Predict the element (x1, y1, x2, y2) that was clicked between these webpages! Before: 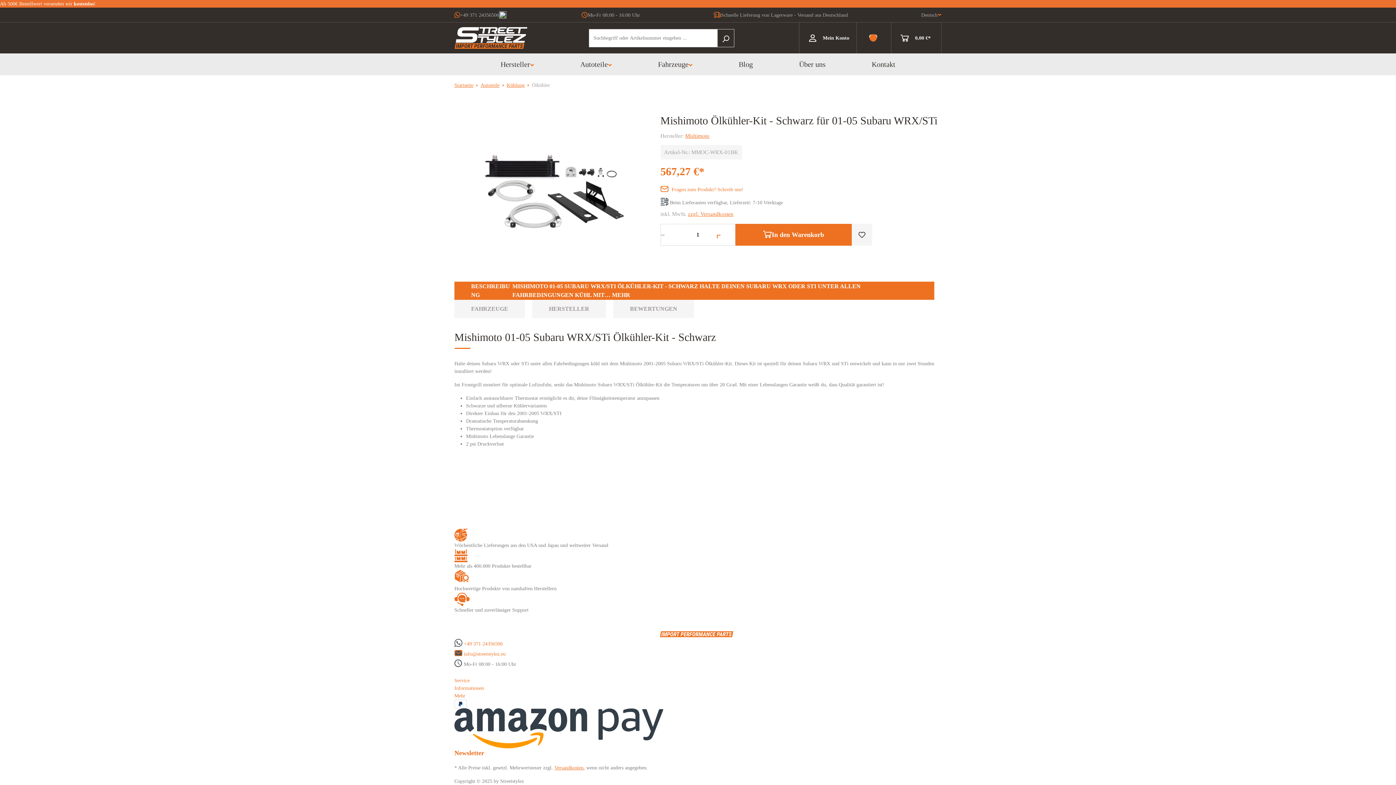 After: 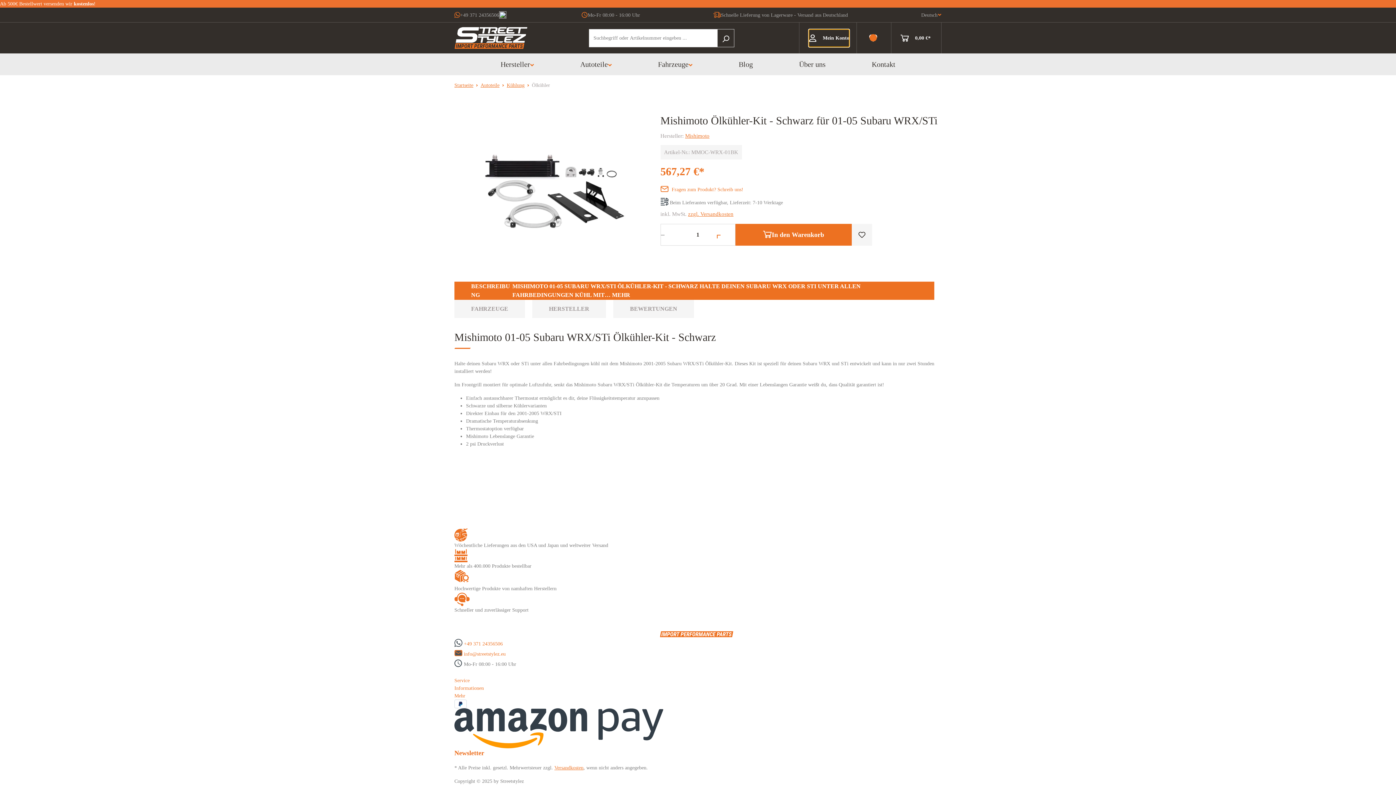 Action: bbox: (808, 28, 849, 47) label: Ihr Konto